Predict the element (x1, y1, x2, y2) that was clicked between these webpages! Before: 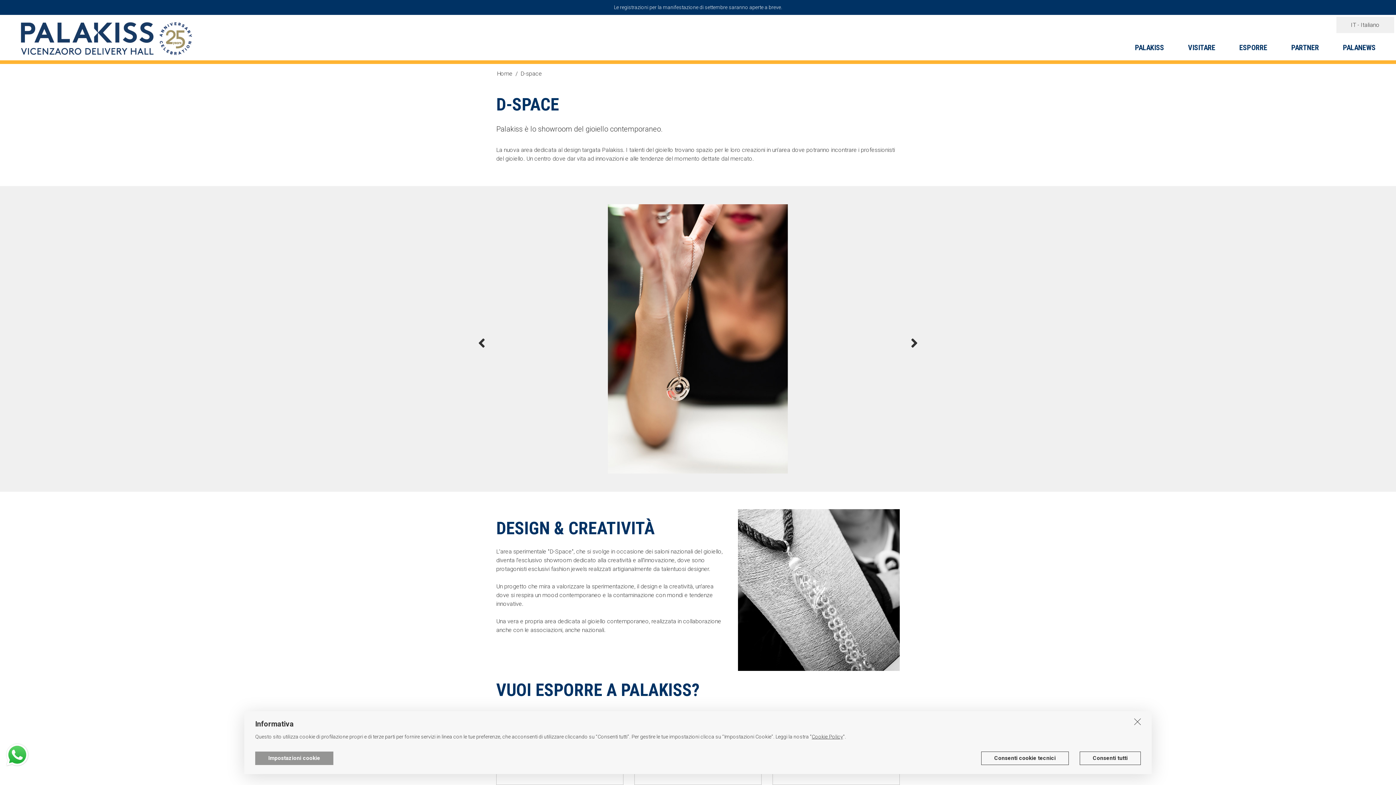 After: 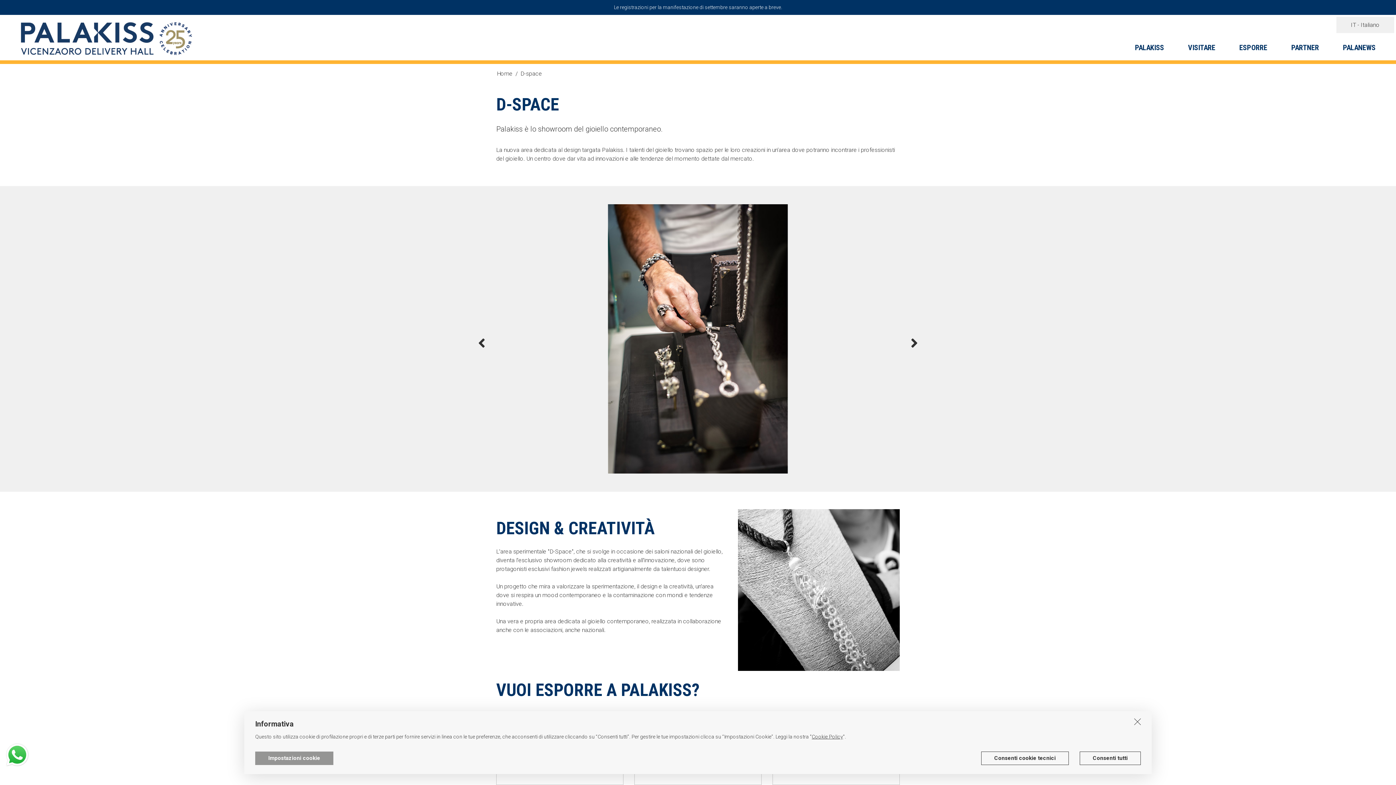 Action: bbox: (5, 743, 29, 767)